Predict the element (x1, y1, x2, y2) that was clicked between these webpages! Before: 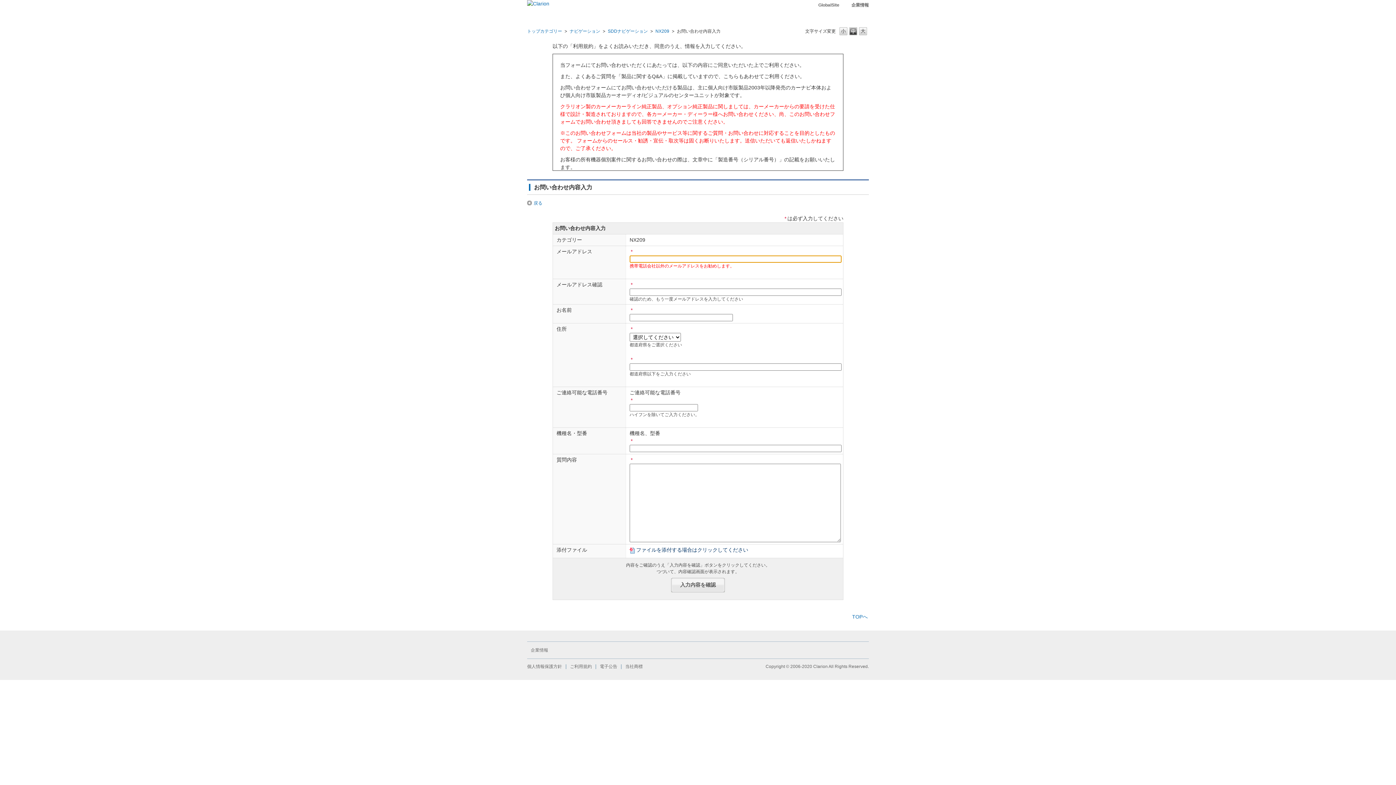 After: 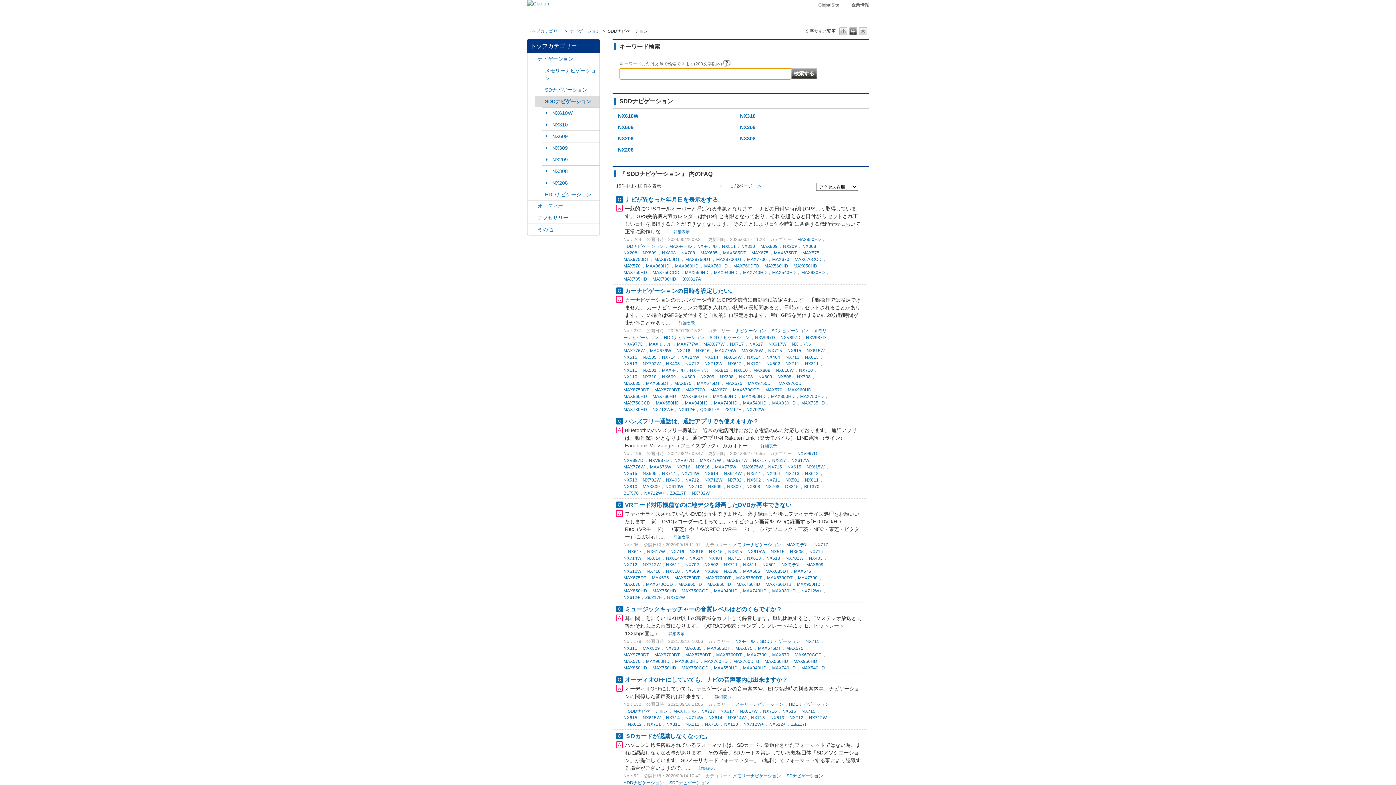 Action: label: SDDナビゲーション bbox: (608, 28, 648, 33)